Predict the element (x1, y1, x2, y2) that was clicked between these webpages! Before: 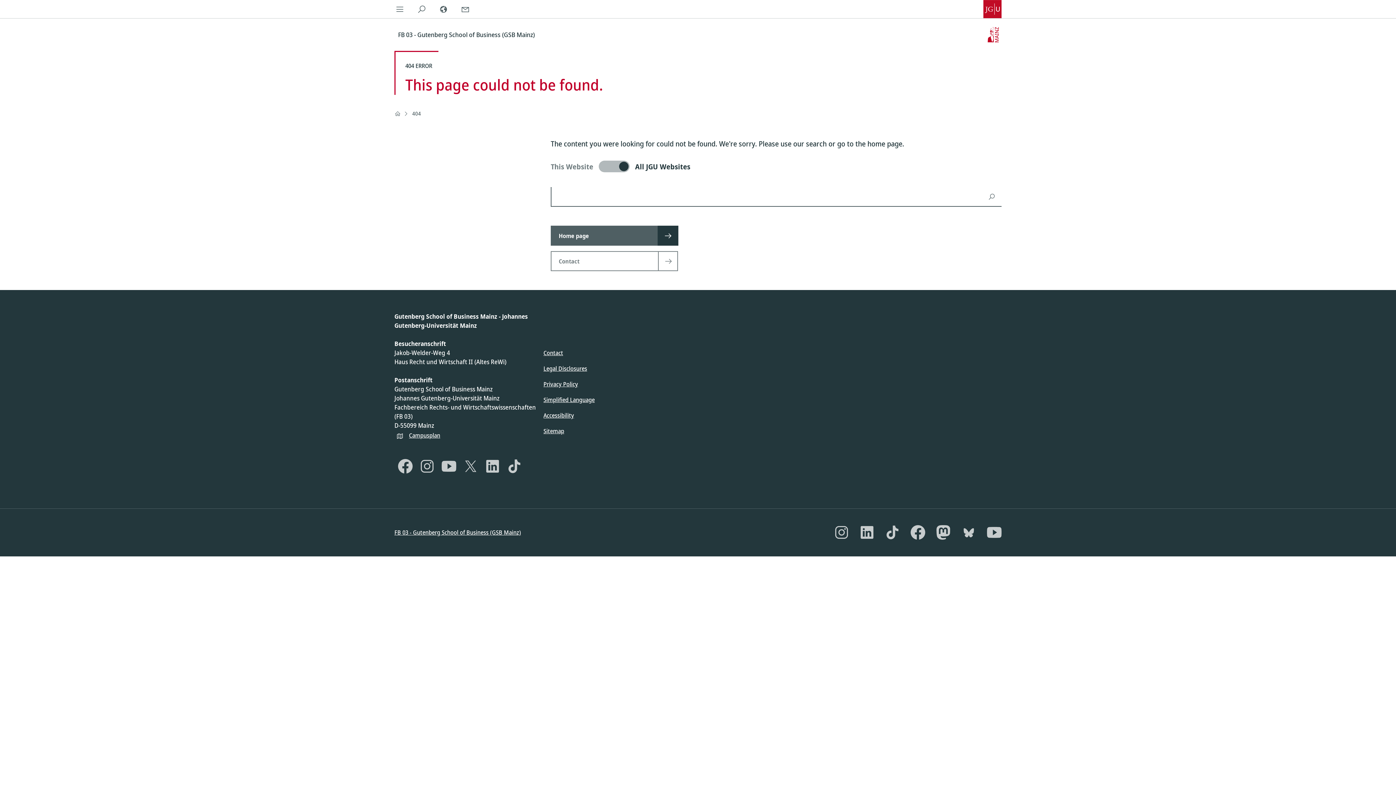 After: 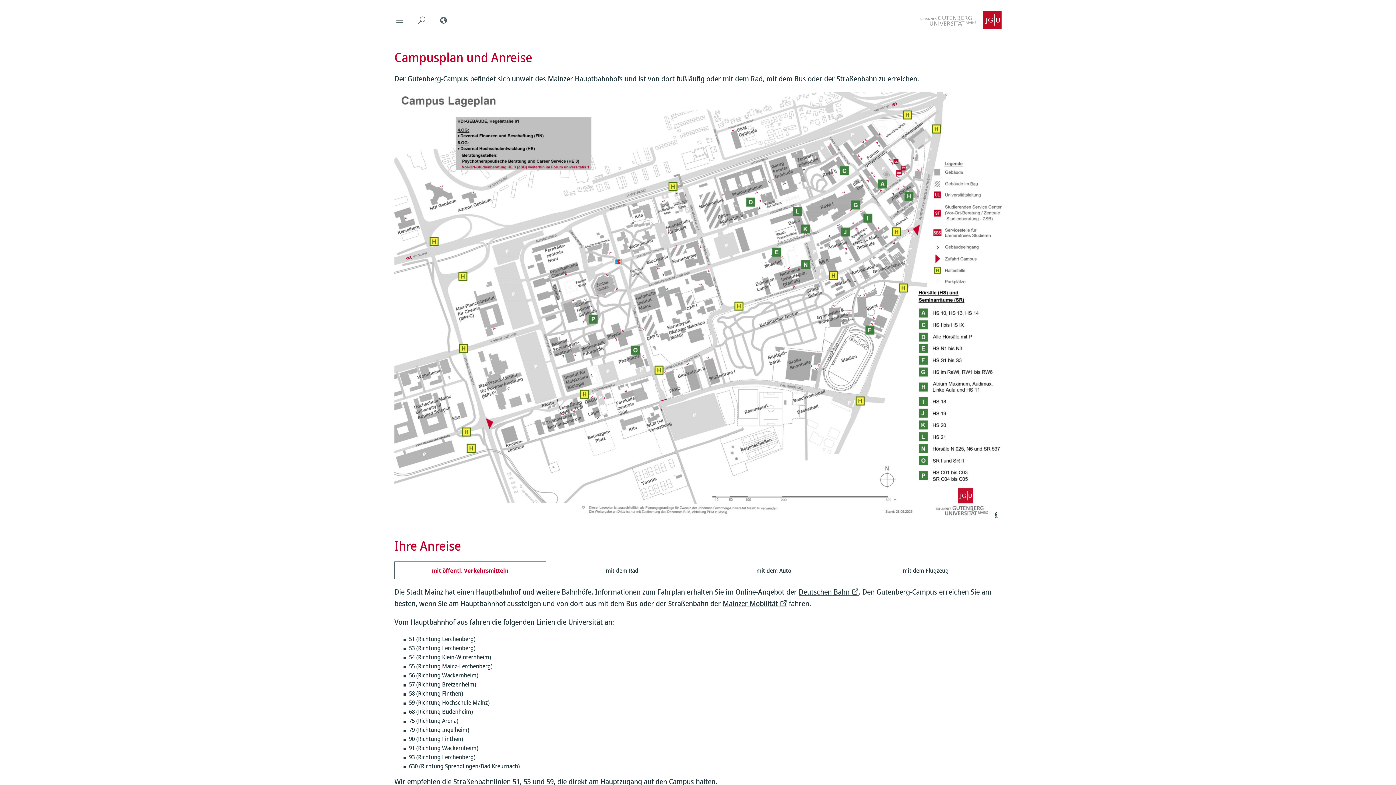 Action: bbox: (394, 430, 440, 441) label: Campusplan